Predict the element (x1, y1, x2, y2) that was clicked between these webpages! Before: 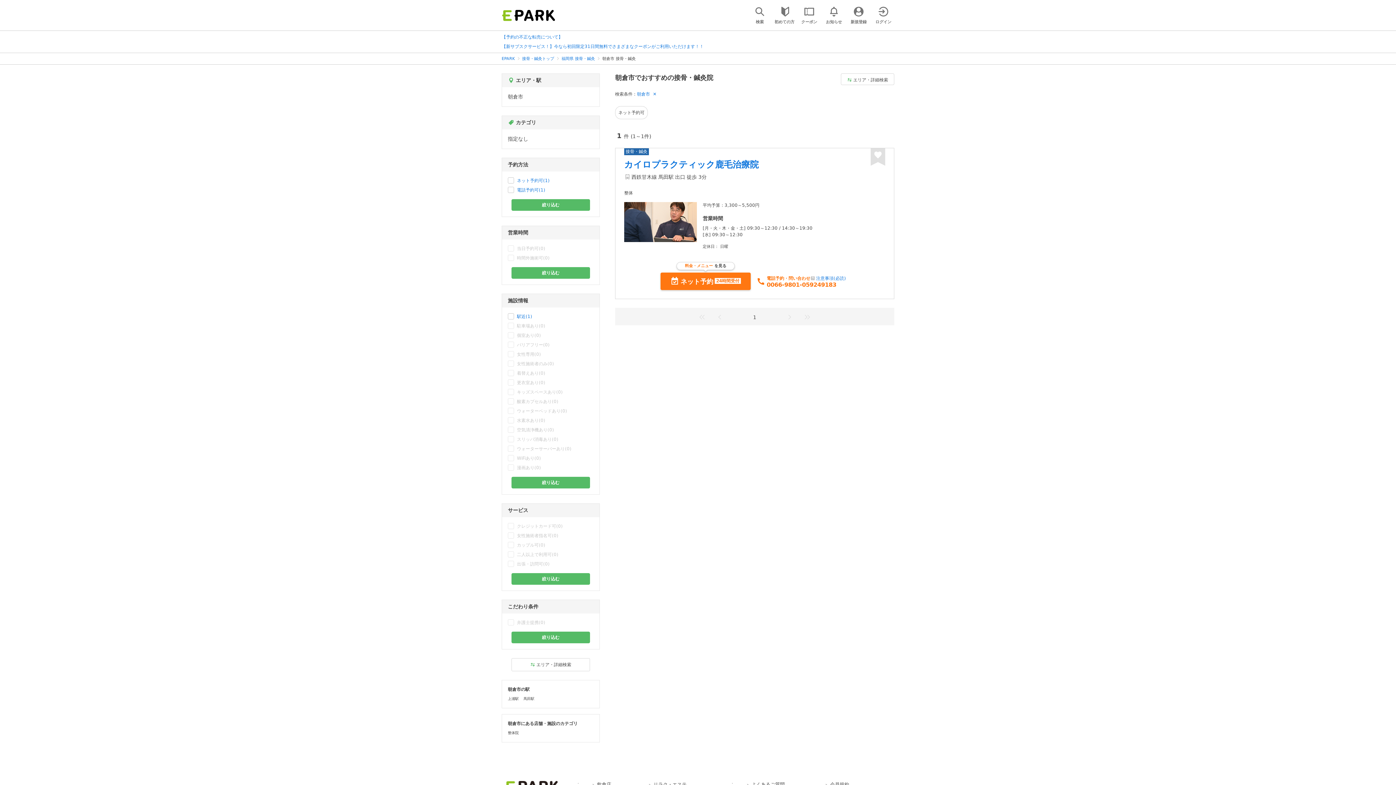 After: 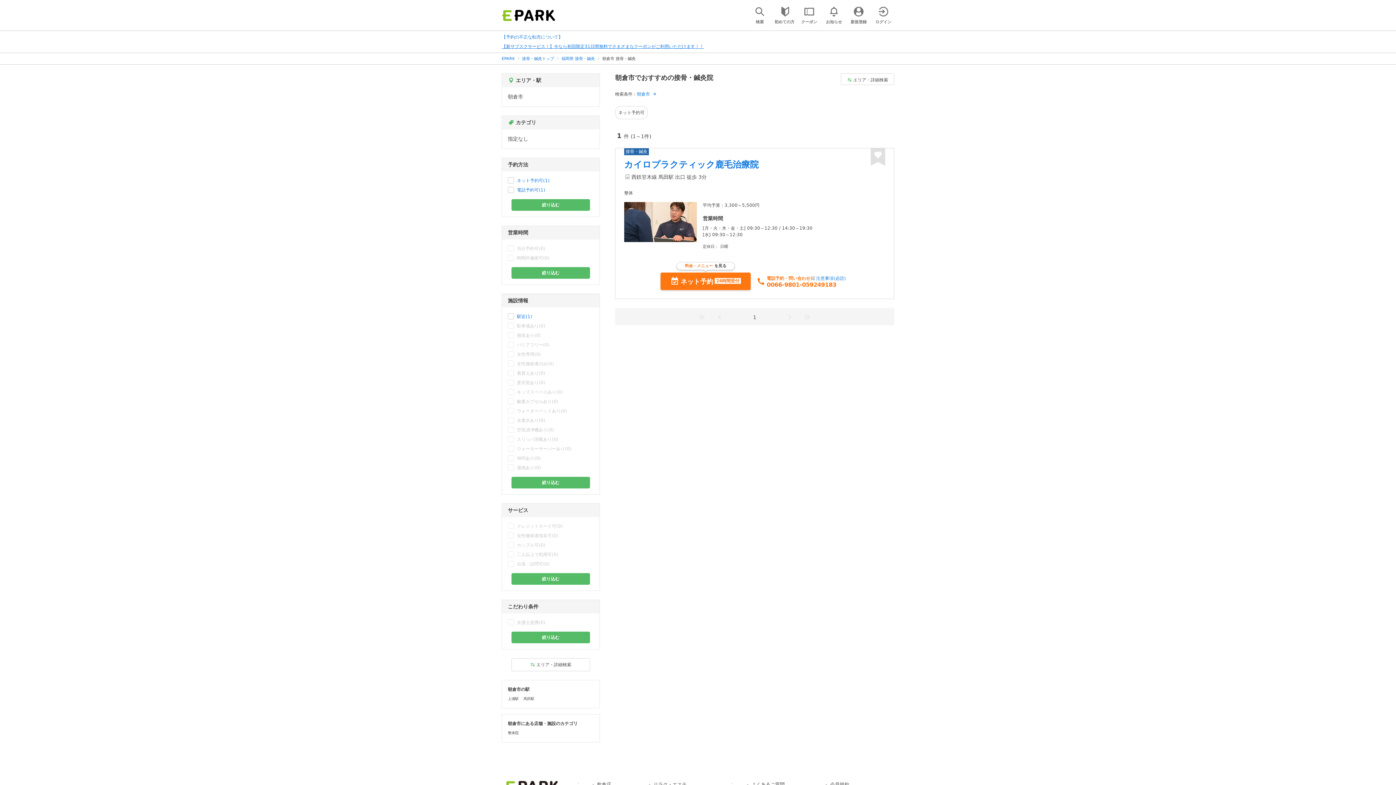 Action: label: 【新サブスクサービス！】今なら初回限定31日間無料でさまざまなクーポンがご利用いただけます！！ bbox: (501, 44, 704, 49)